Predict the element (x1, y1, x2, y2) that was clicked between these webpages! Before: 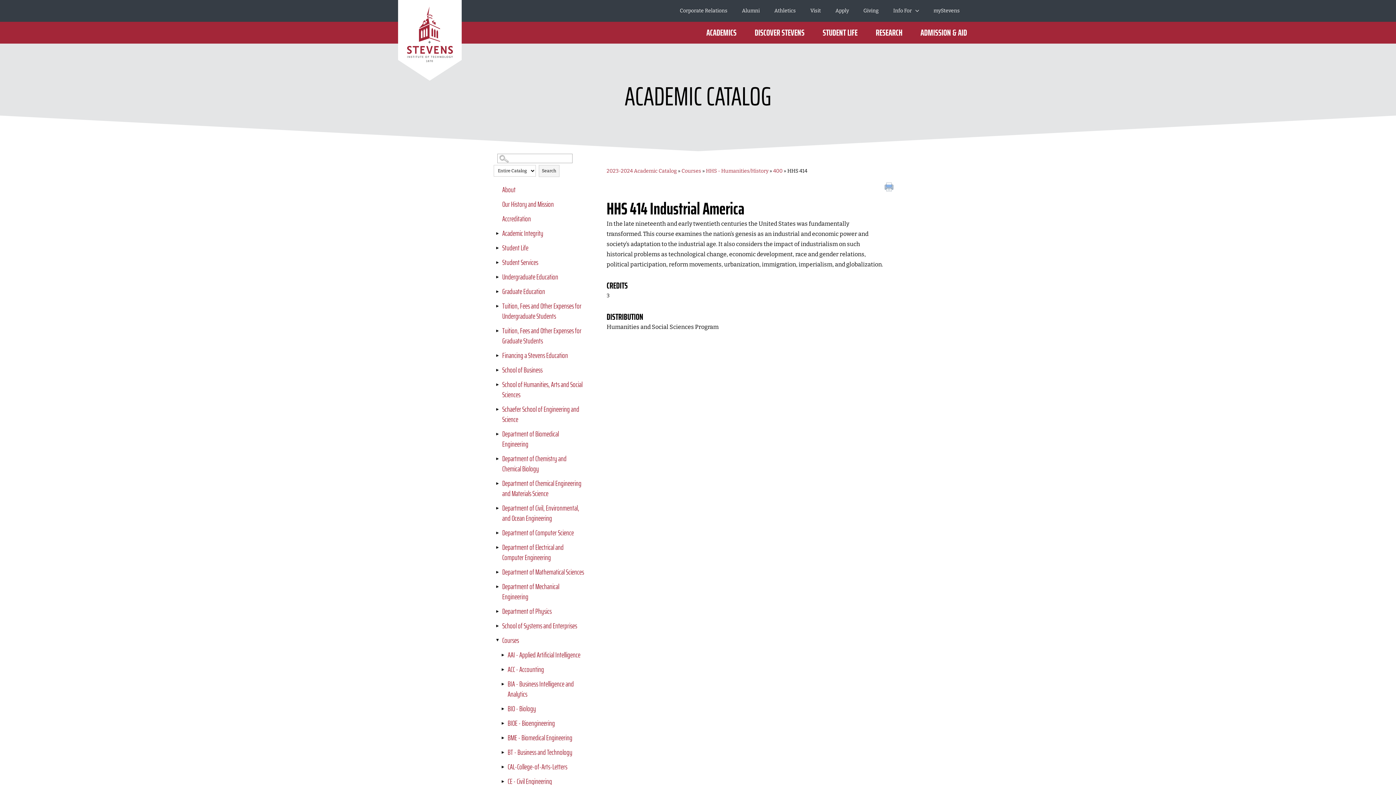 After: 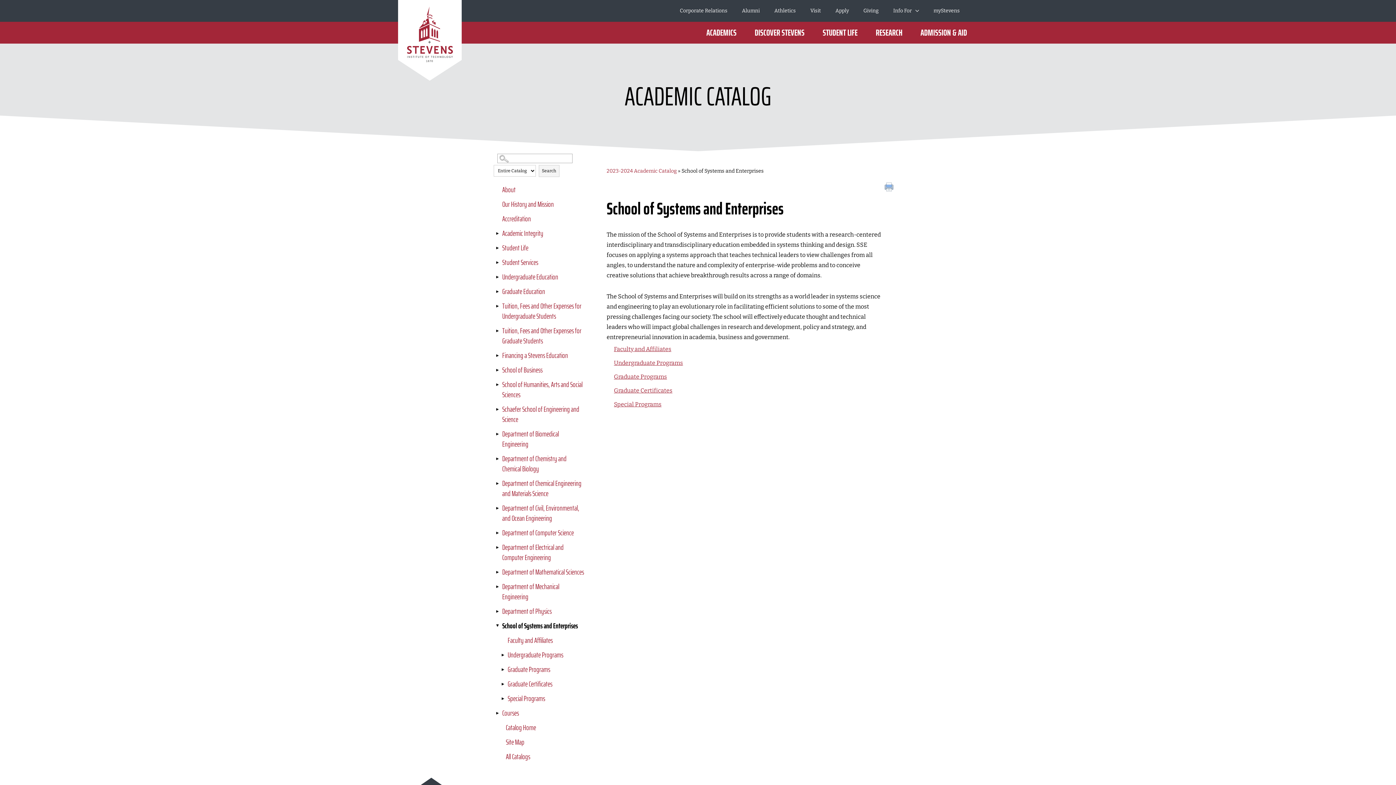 Action: bbox: (500, 618, 587, 633) label: School of Systems and Enterprises